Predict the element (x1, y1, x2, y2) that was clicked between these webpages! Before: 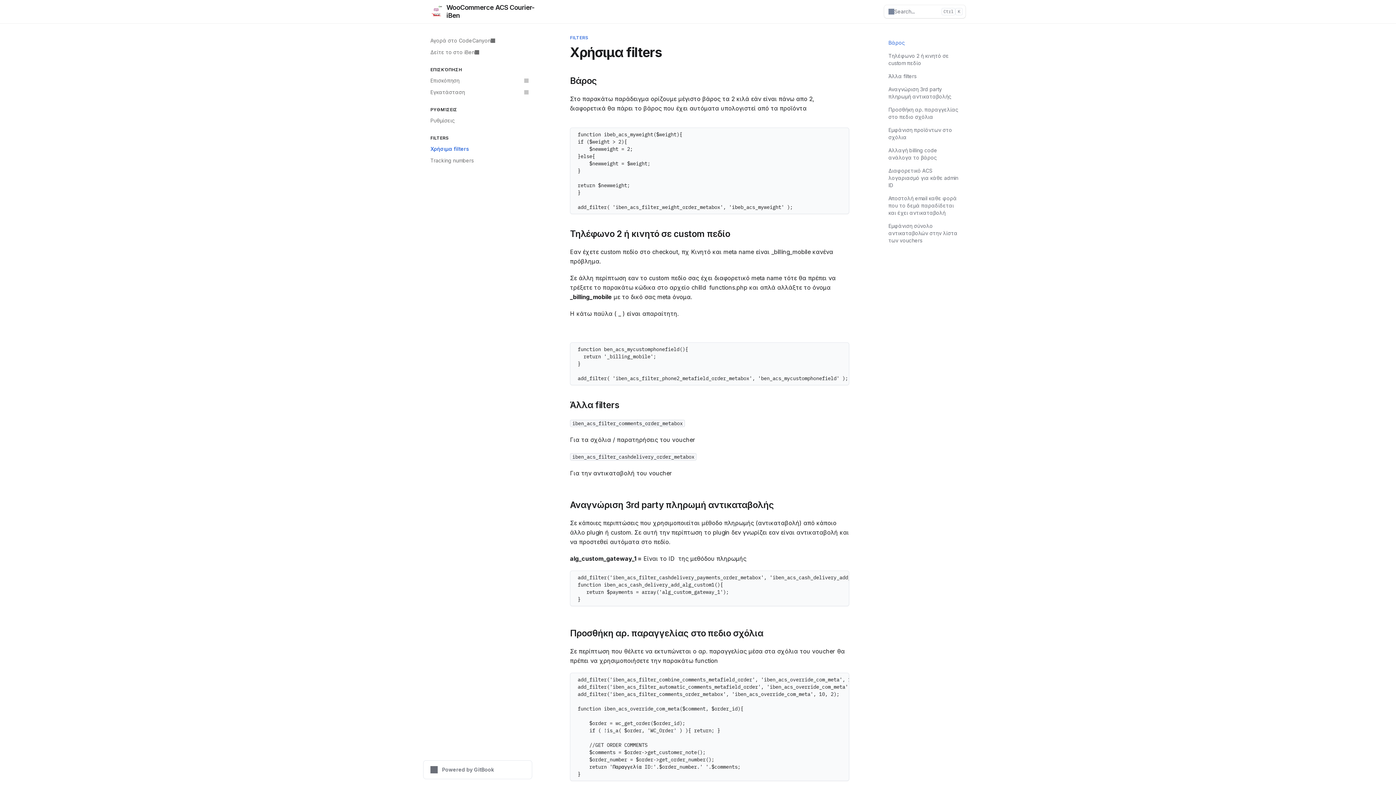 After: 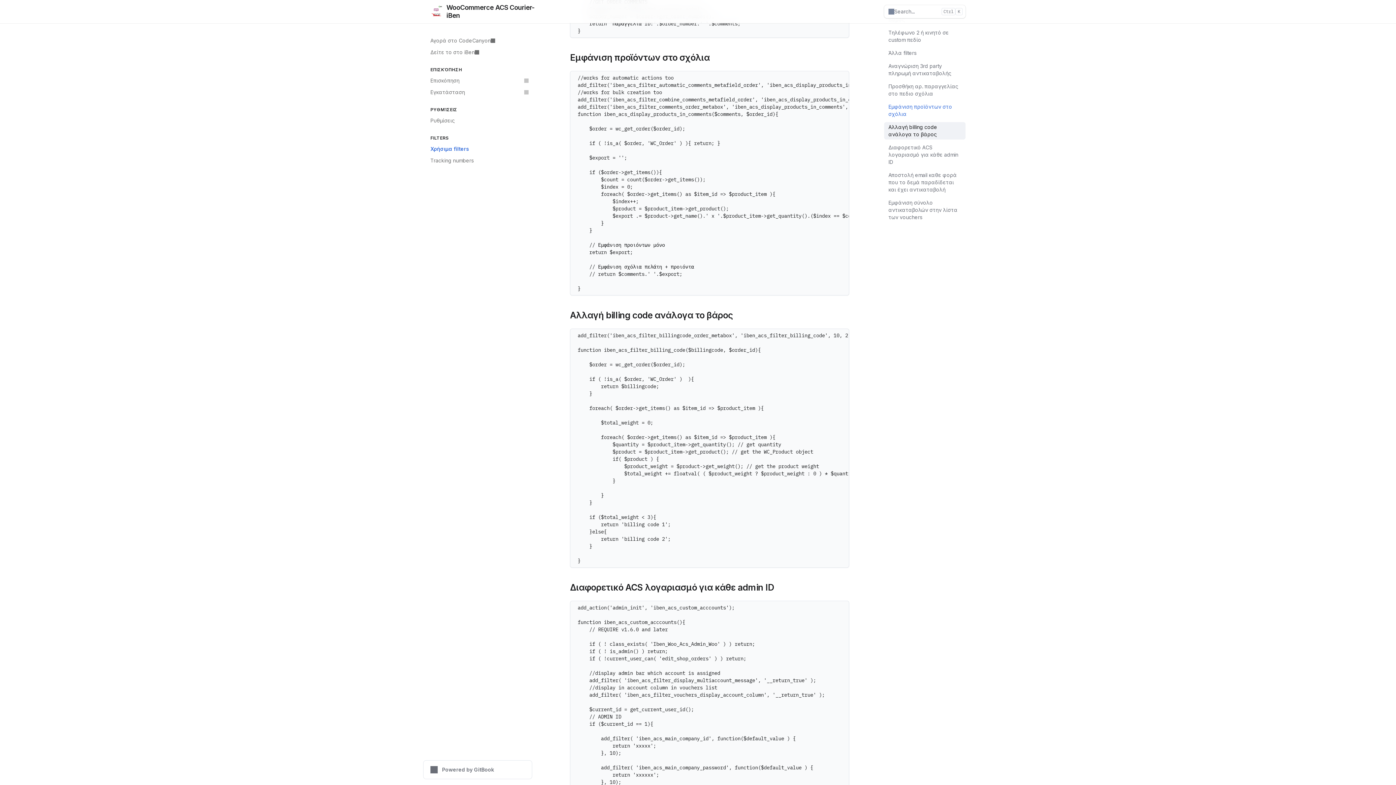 Action: label: Εμφάνιση προϊόντων στο σχόλια bbox: (884, 125, 965, 142)